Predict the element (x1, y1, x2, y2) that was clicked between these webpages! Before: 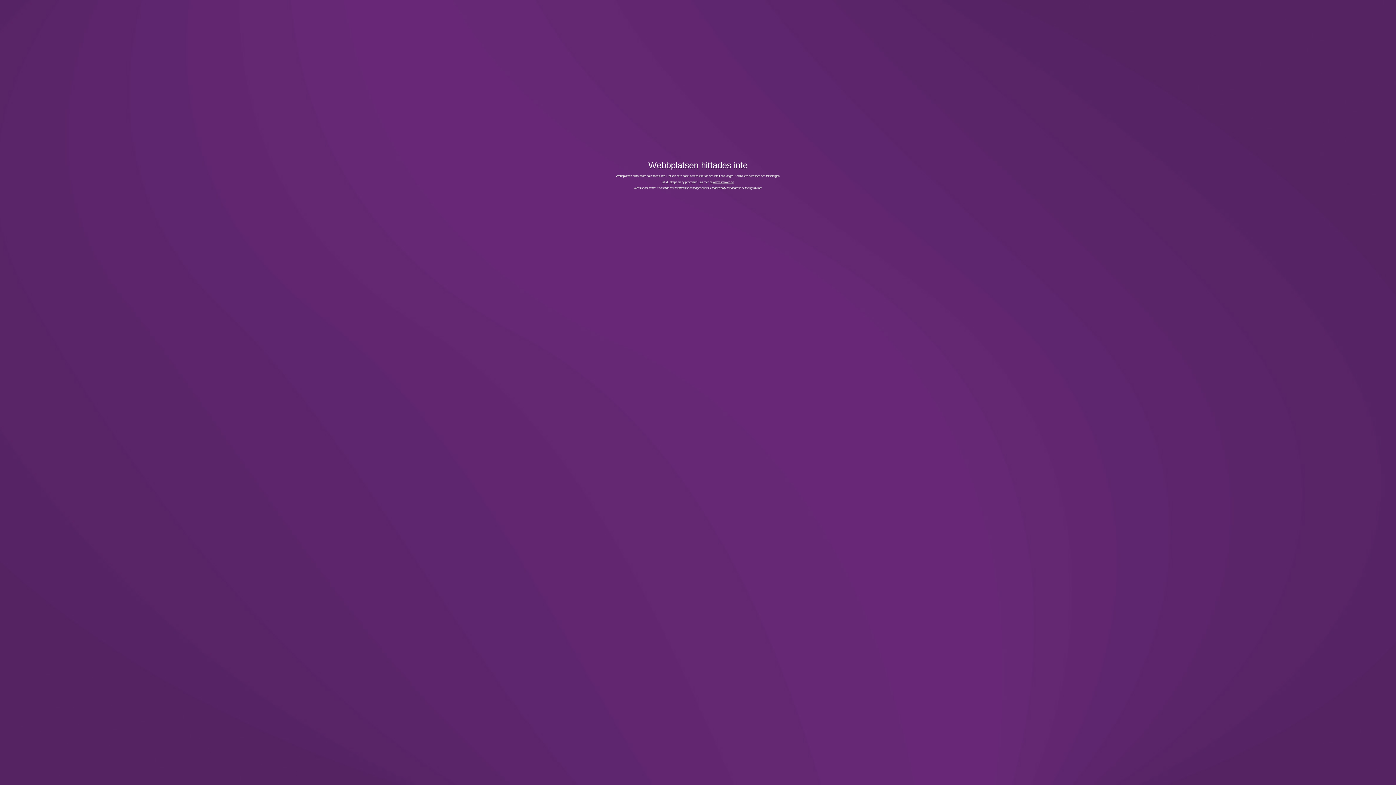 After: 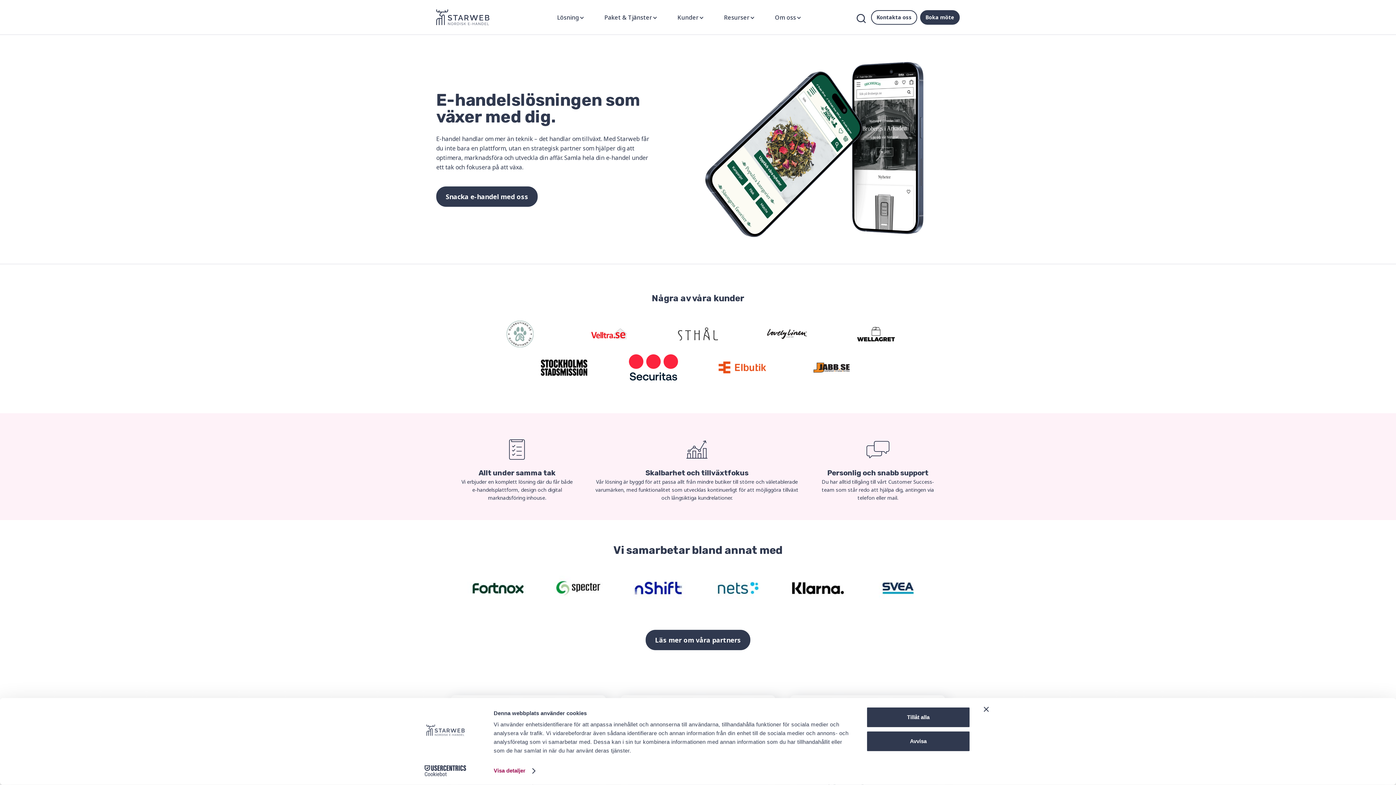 Action: bbox: (713, 180, 734, 183) label: www.starweb.se